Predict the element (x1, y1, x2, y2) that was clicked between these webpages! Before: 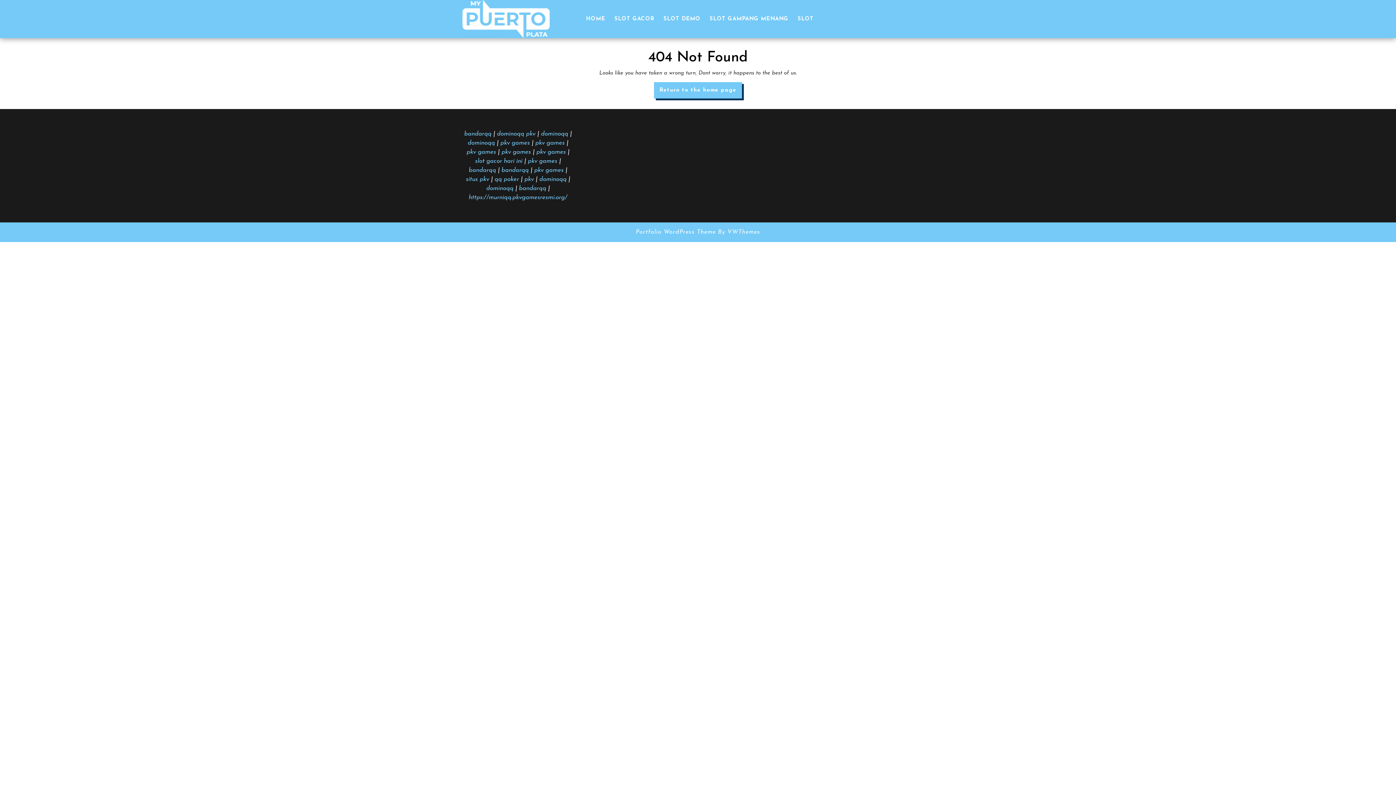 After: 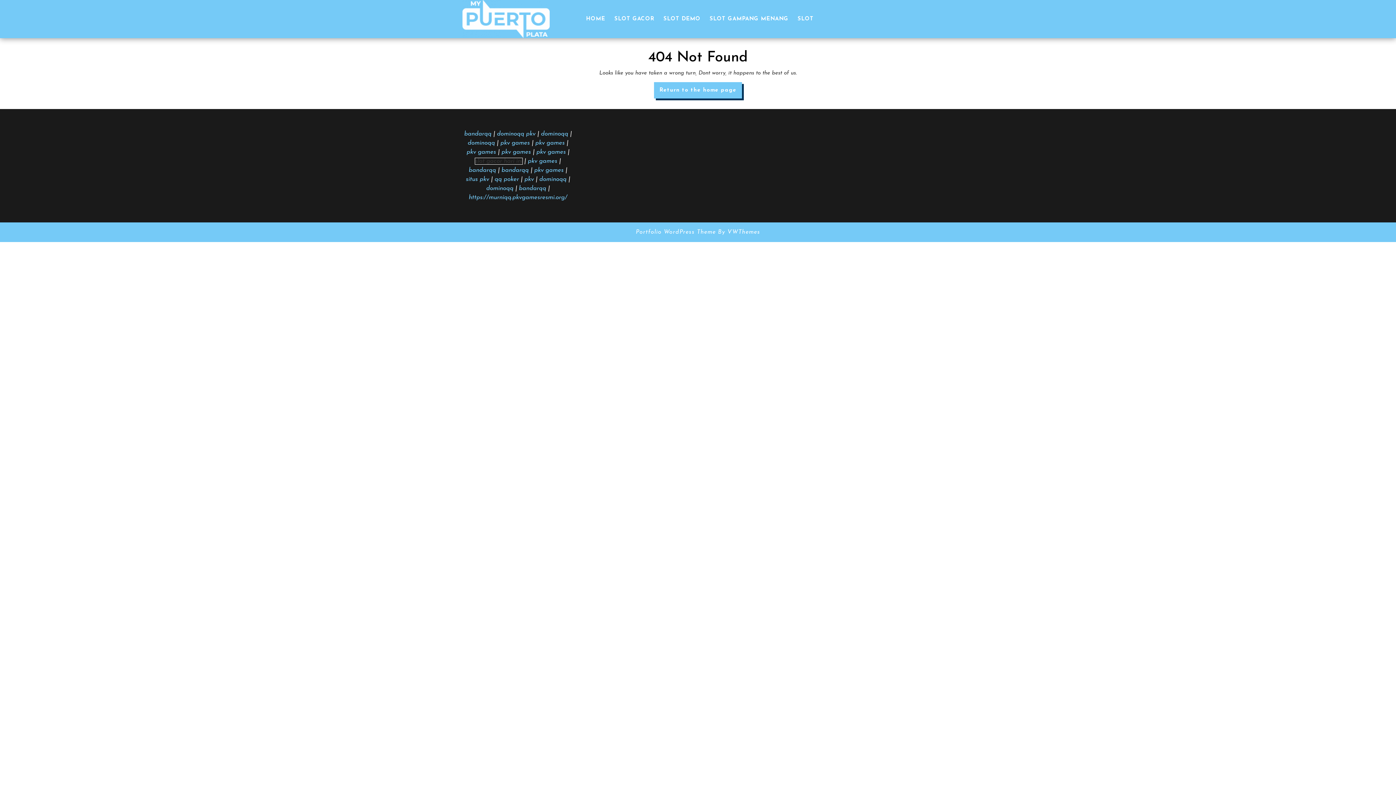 Action: label: slot gacor hari ini bbox: (475, 158, 522, 164)